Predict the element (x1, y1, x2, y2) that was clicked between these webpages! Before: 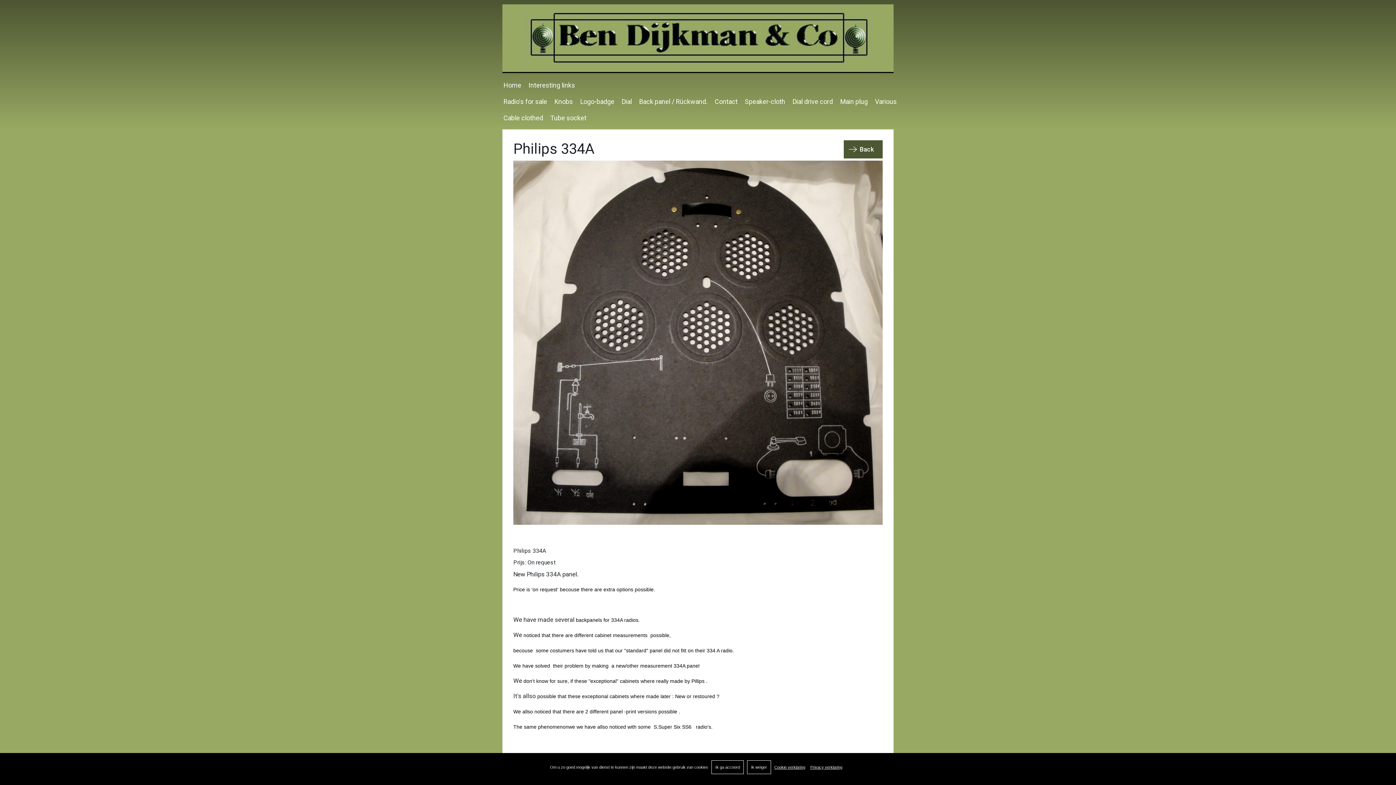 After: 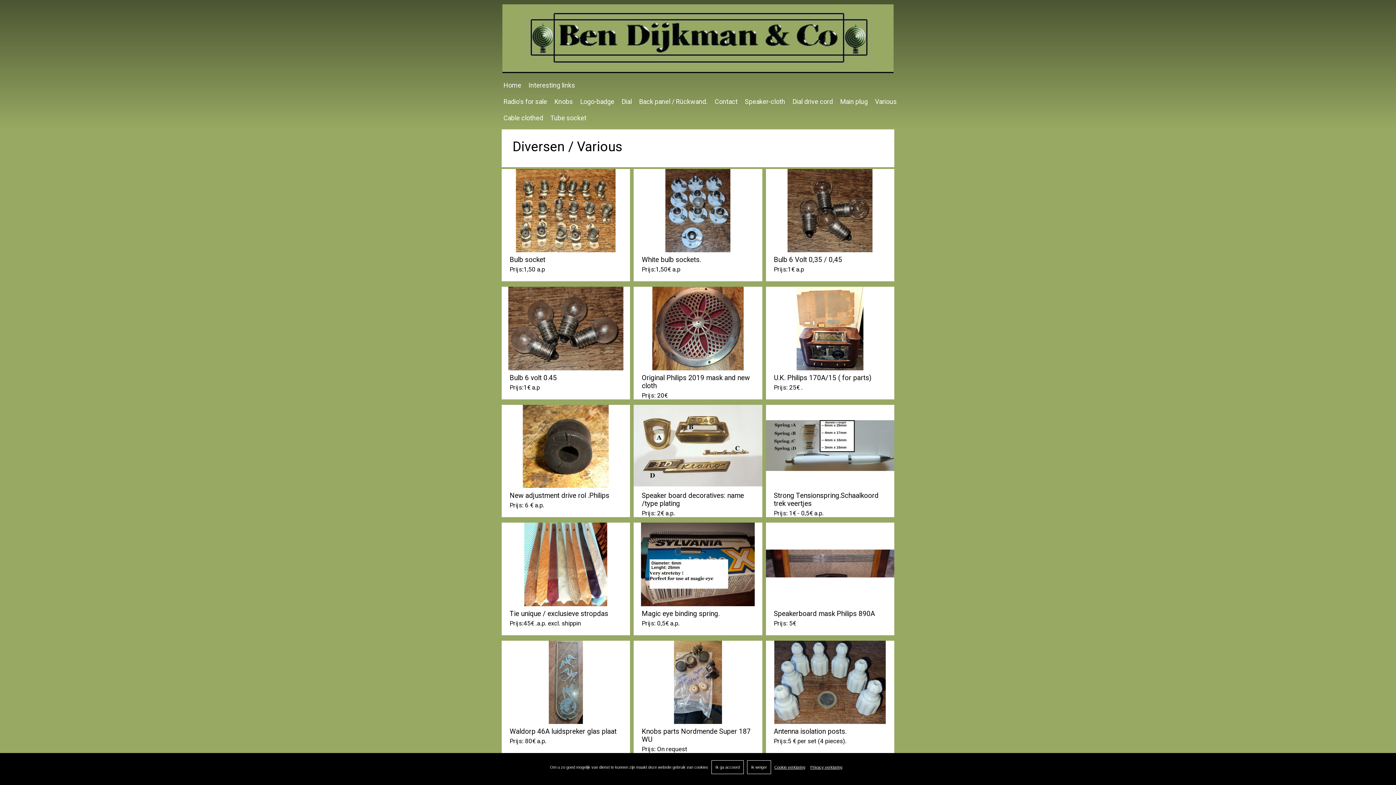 Action: bbox: (875, 96, 897, 113) label: Various